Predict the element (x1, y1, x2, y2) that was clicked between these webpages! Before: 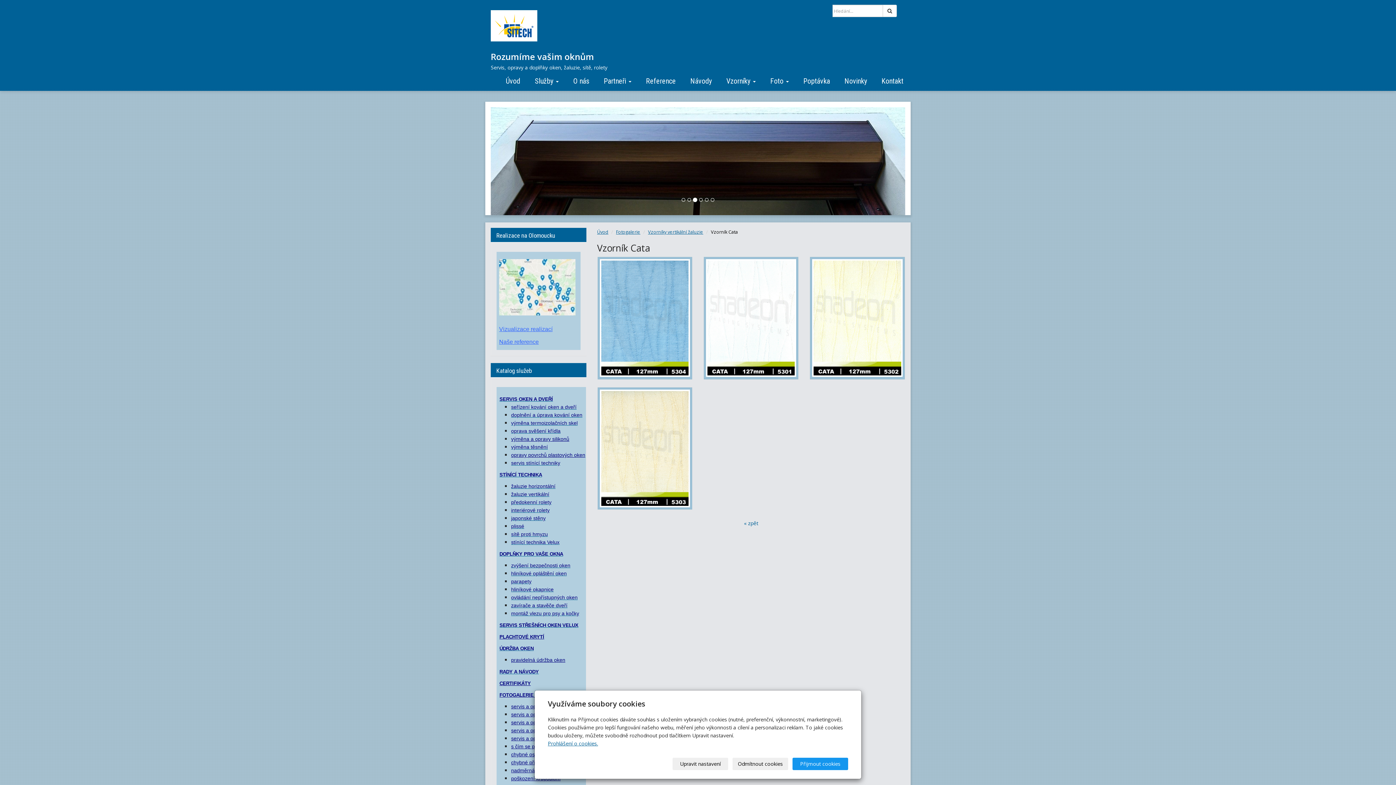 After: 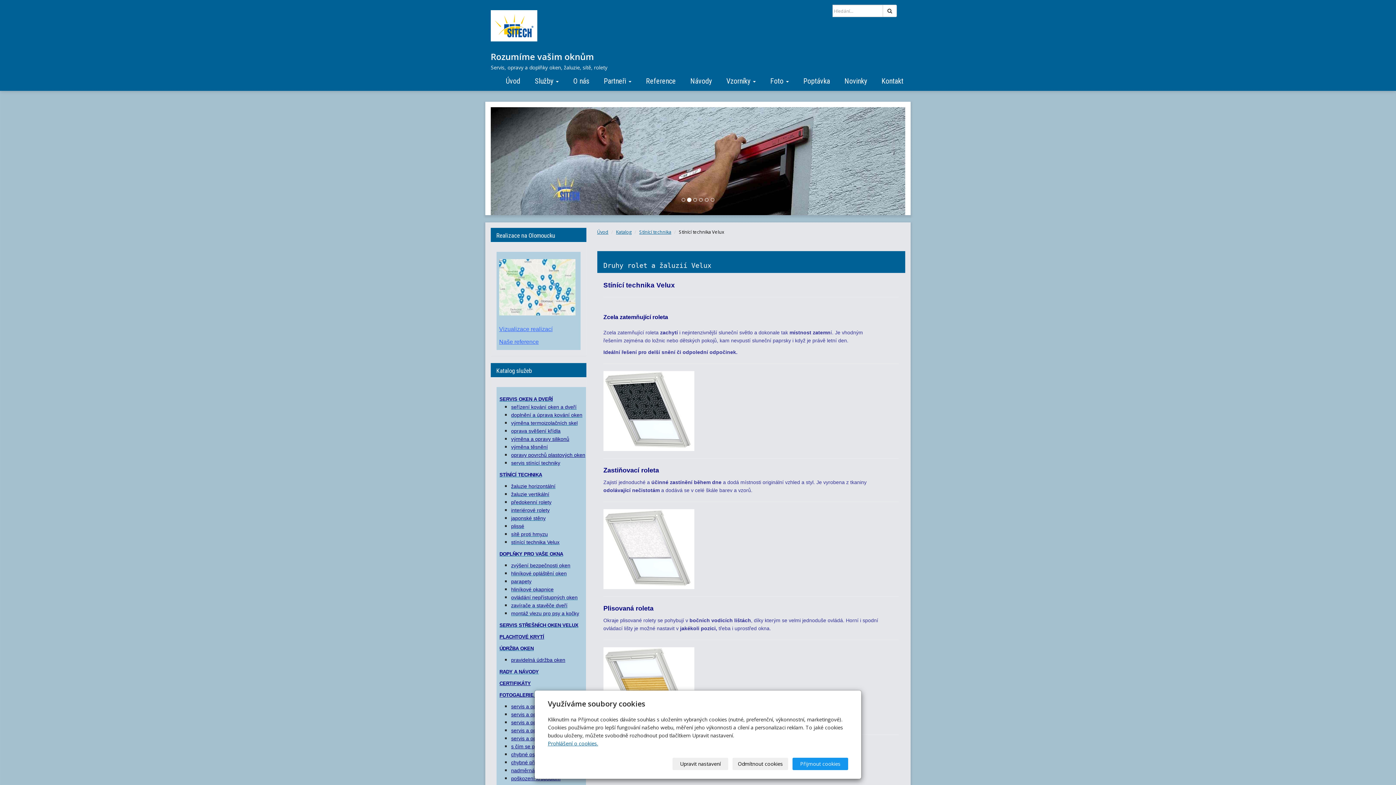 Action: bbox: (511, 539, 559, 545) label: stínící technika Velux